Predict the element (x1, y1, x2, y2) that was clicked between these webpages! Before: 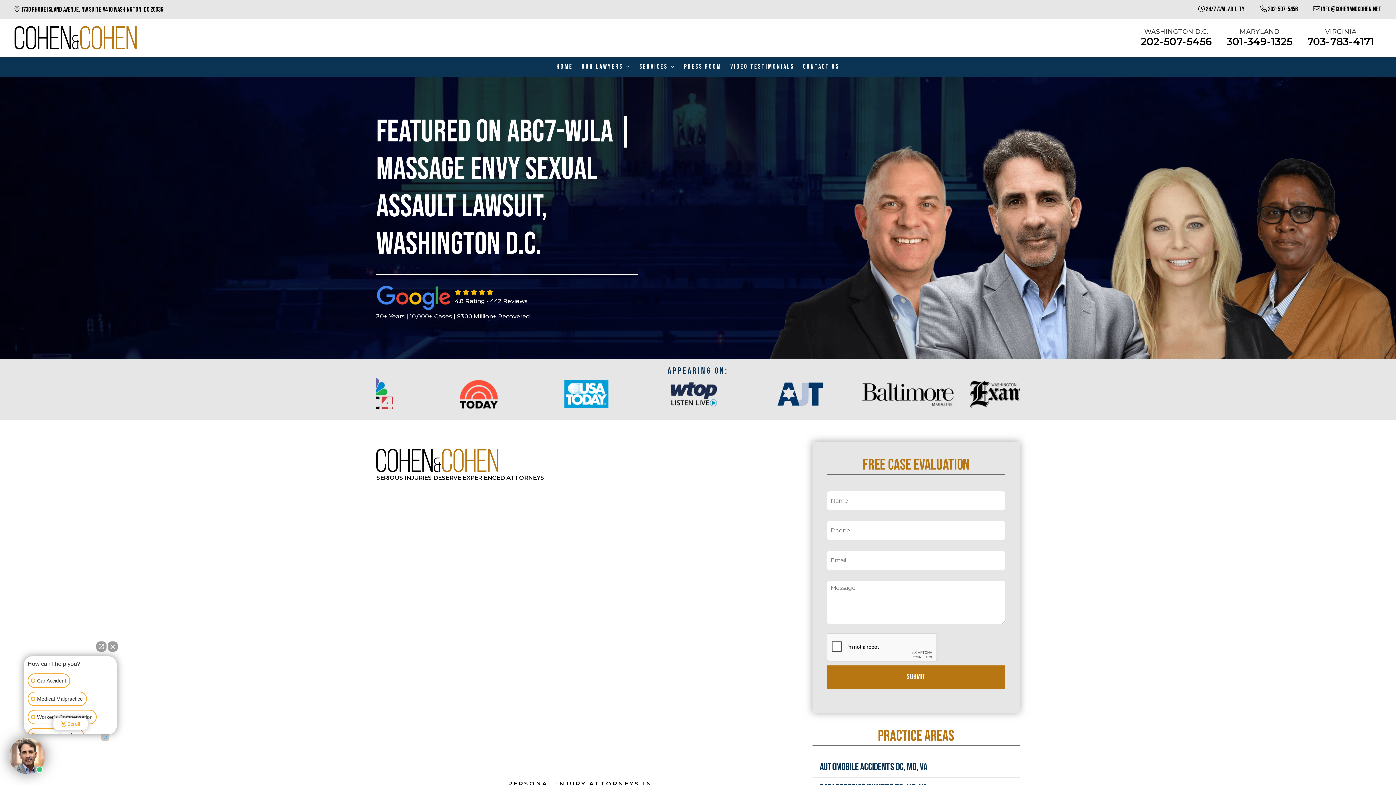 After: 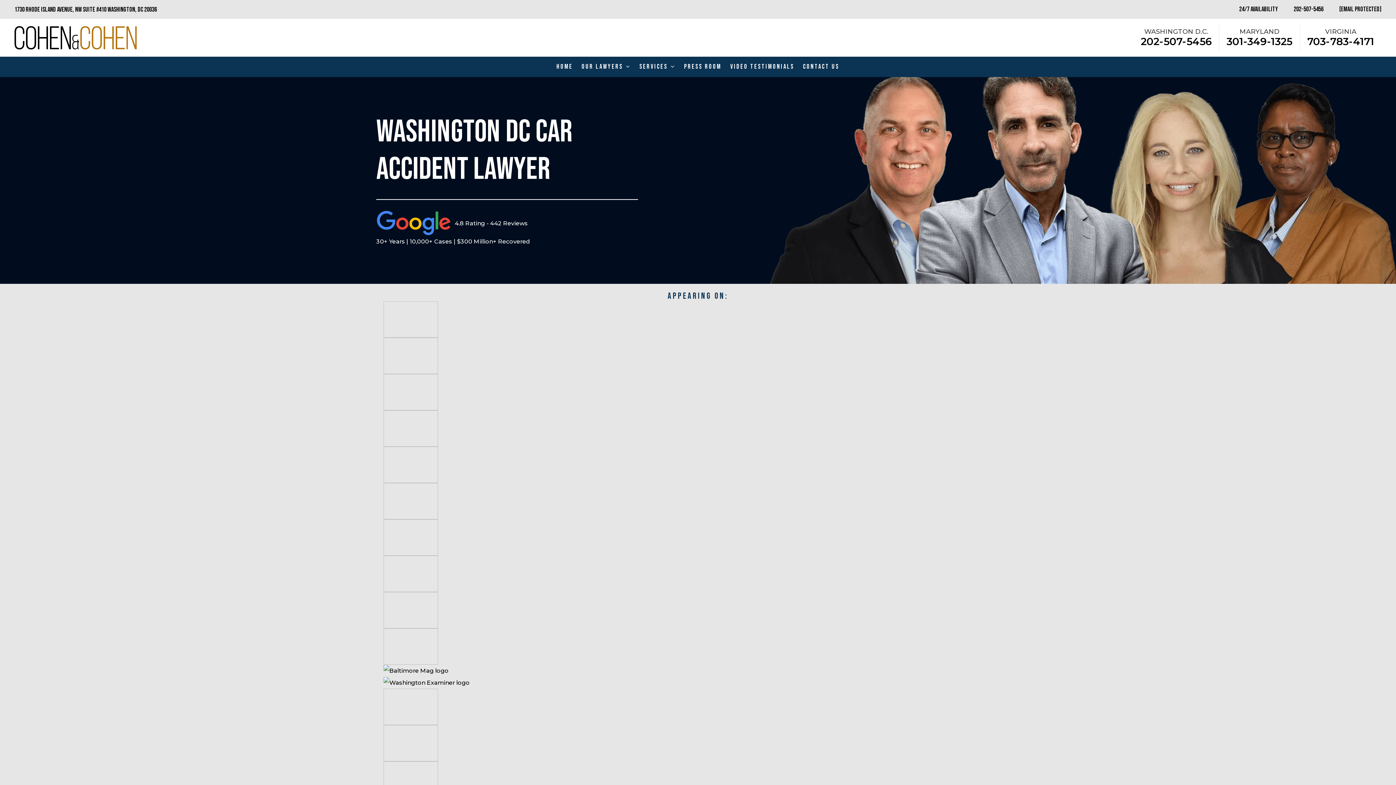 Action: label: Automobile Accidents DC, MD, VA bbox: (812, 757, 1019, 778)